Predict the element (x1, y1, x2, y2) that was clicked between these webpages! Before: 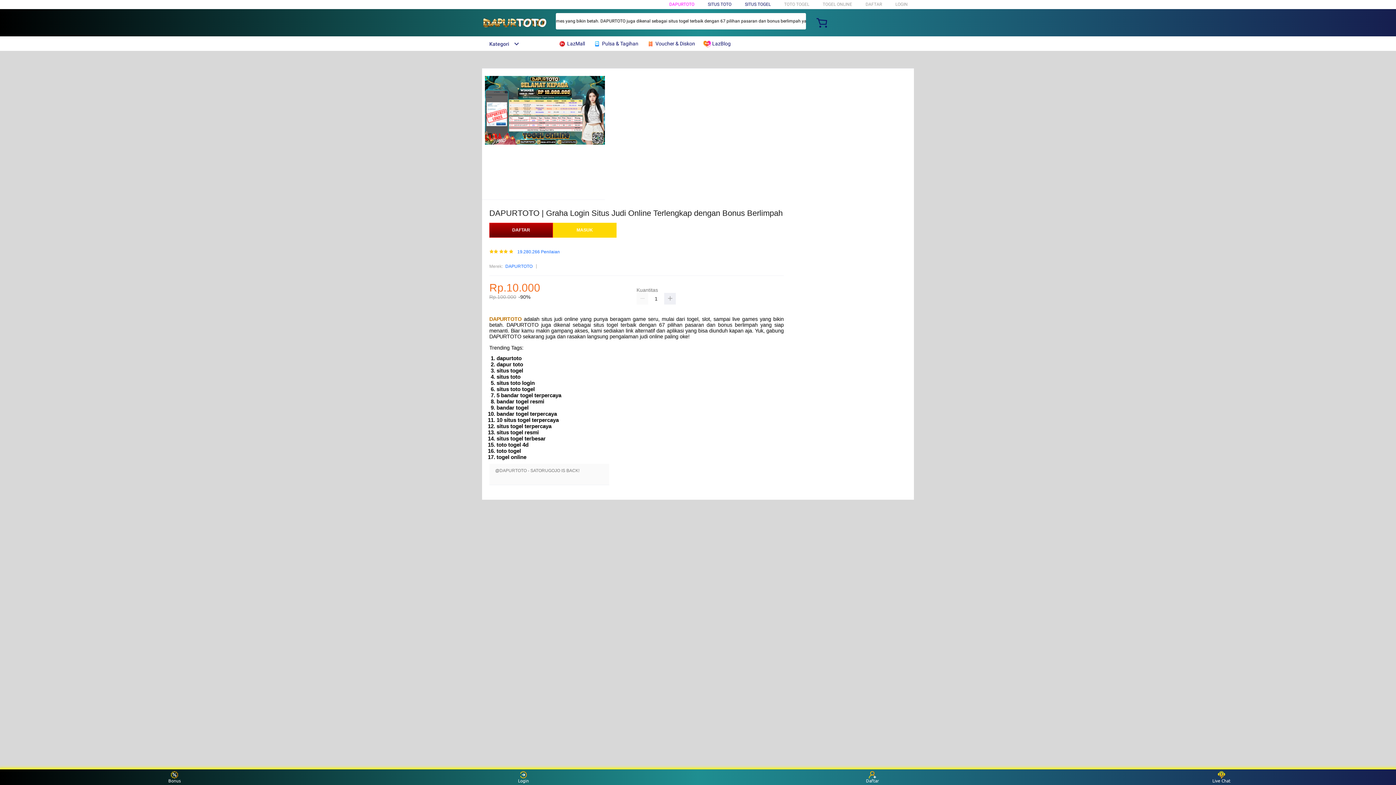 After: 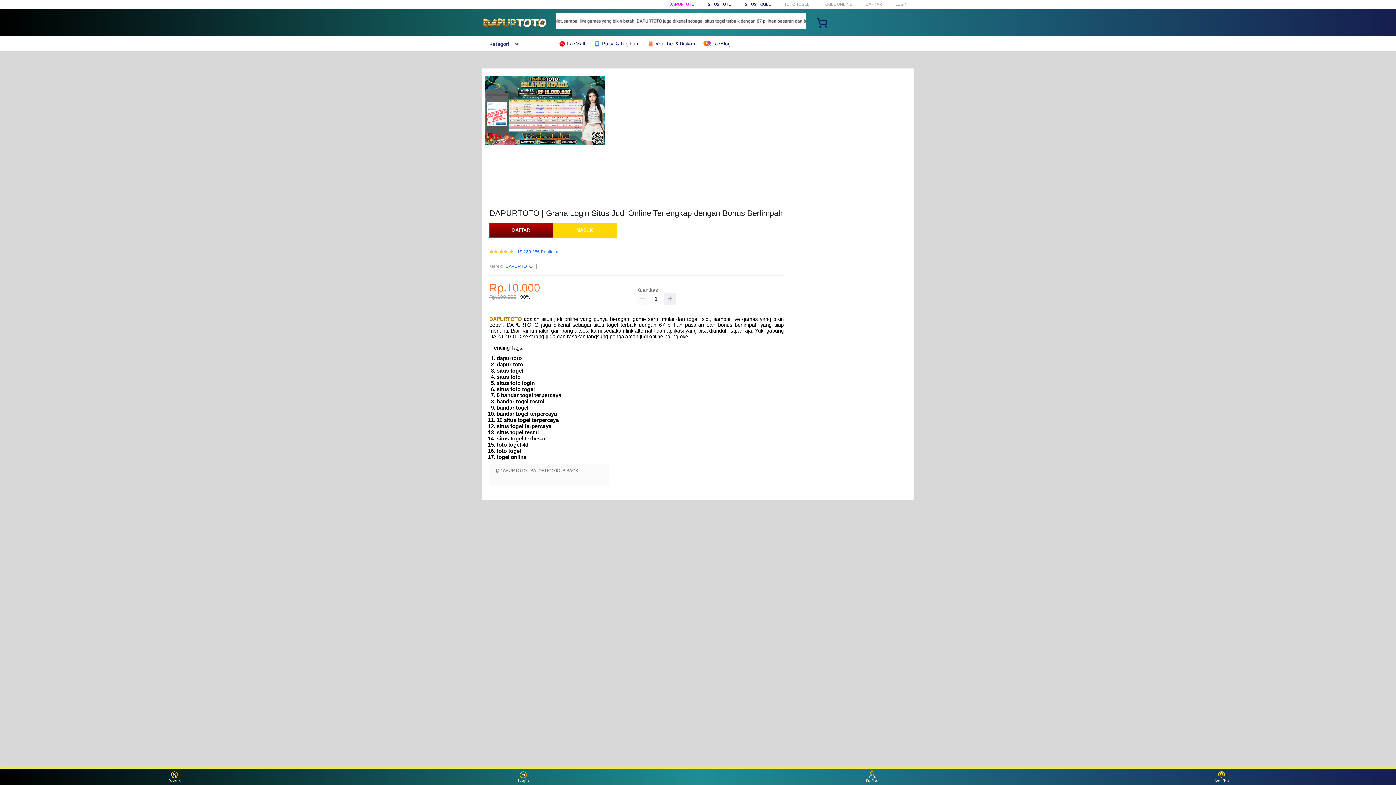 Action: label:  LazMall bbox: (558, 36, 588, 50)